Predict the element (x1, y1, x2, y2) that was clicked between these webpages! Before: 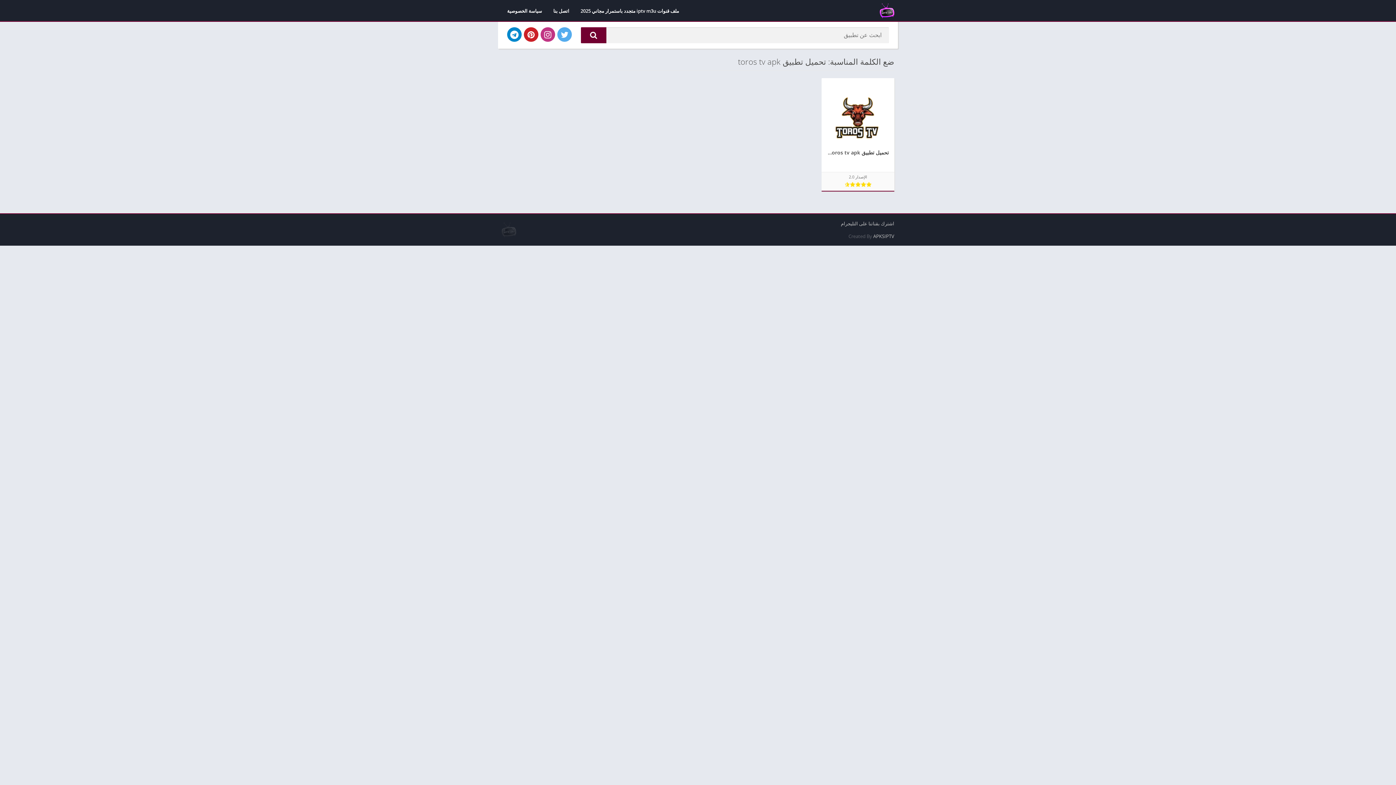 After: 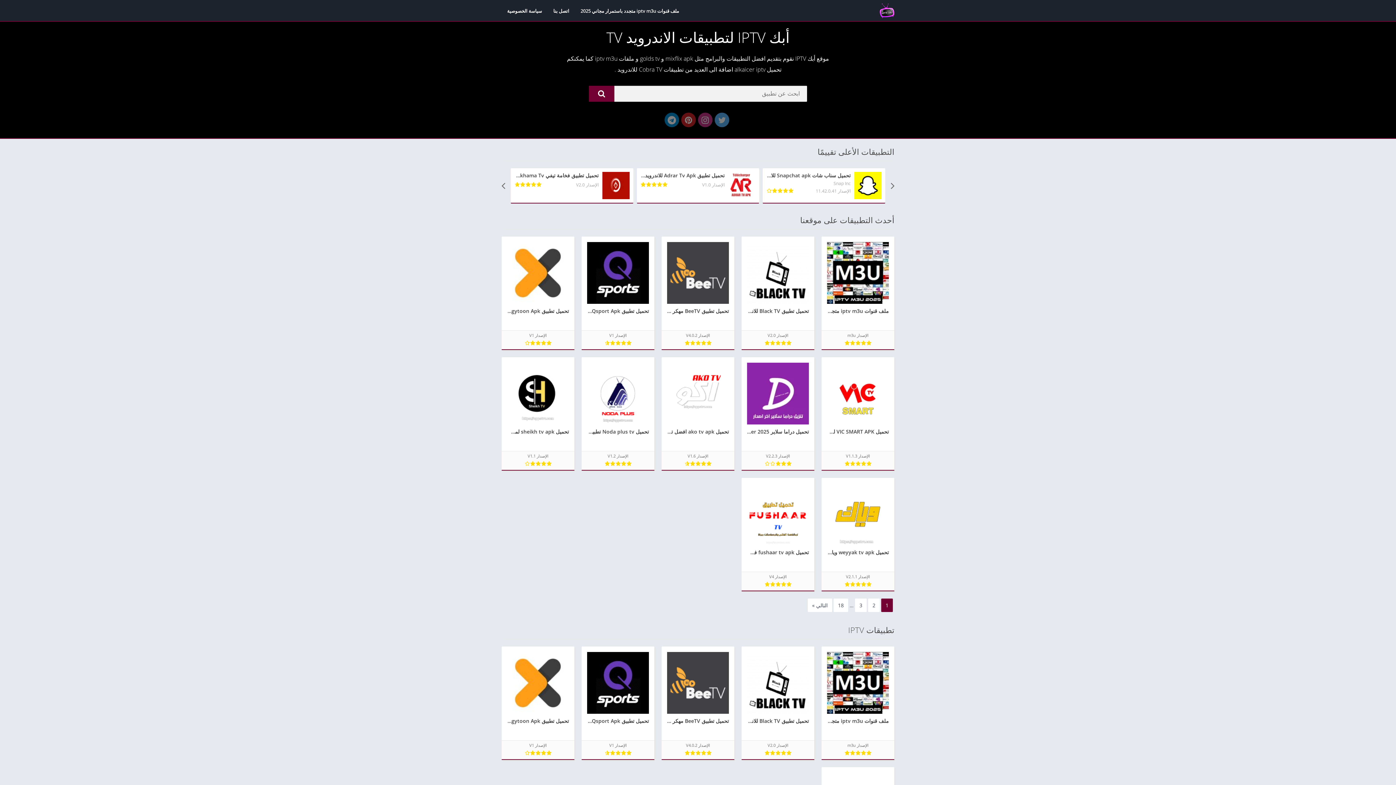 Action: bbox: (880, 3, 894, 18)